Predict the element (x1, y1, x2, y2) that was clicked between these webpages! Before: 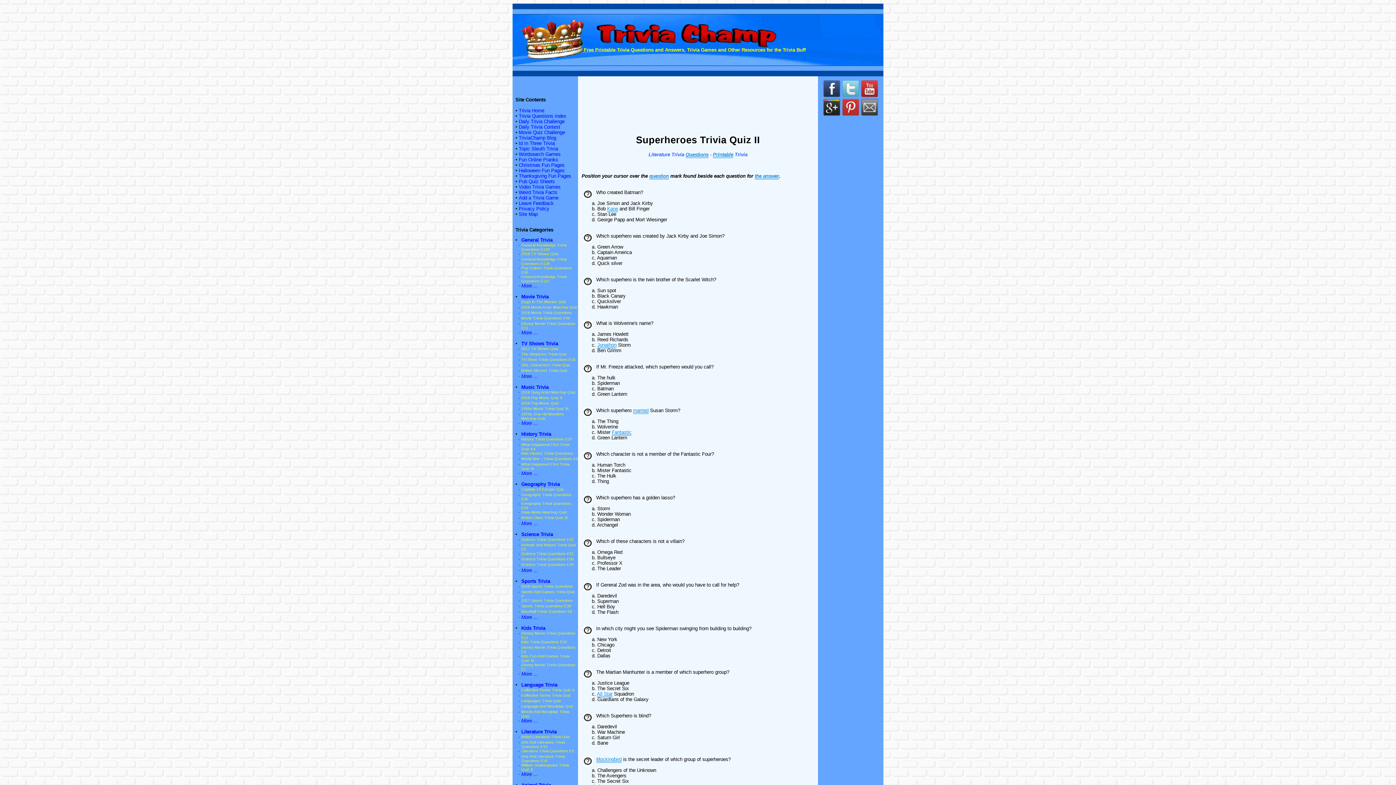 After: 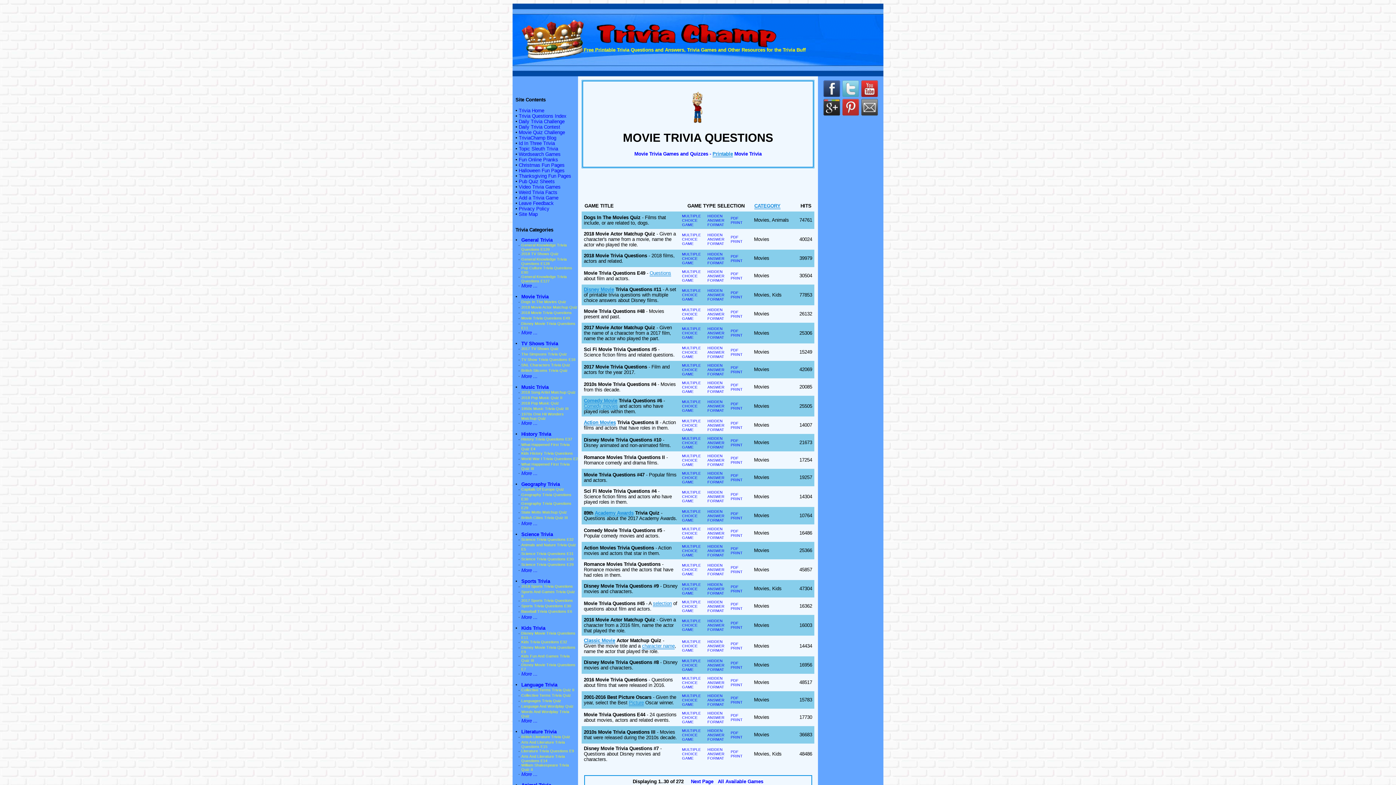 Action: bbox: (521, 294, 548, 299) label: Movie Trivia